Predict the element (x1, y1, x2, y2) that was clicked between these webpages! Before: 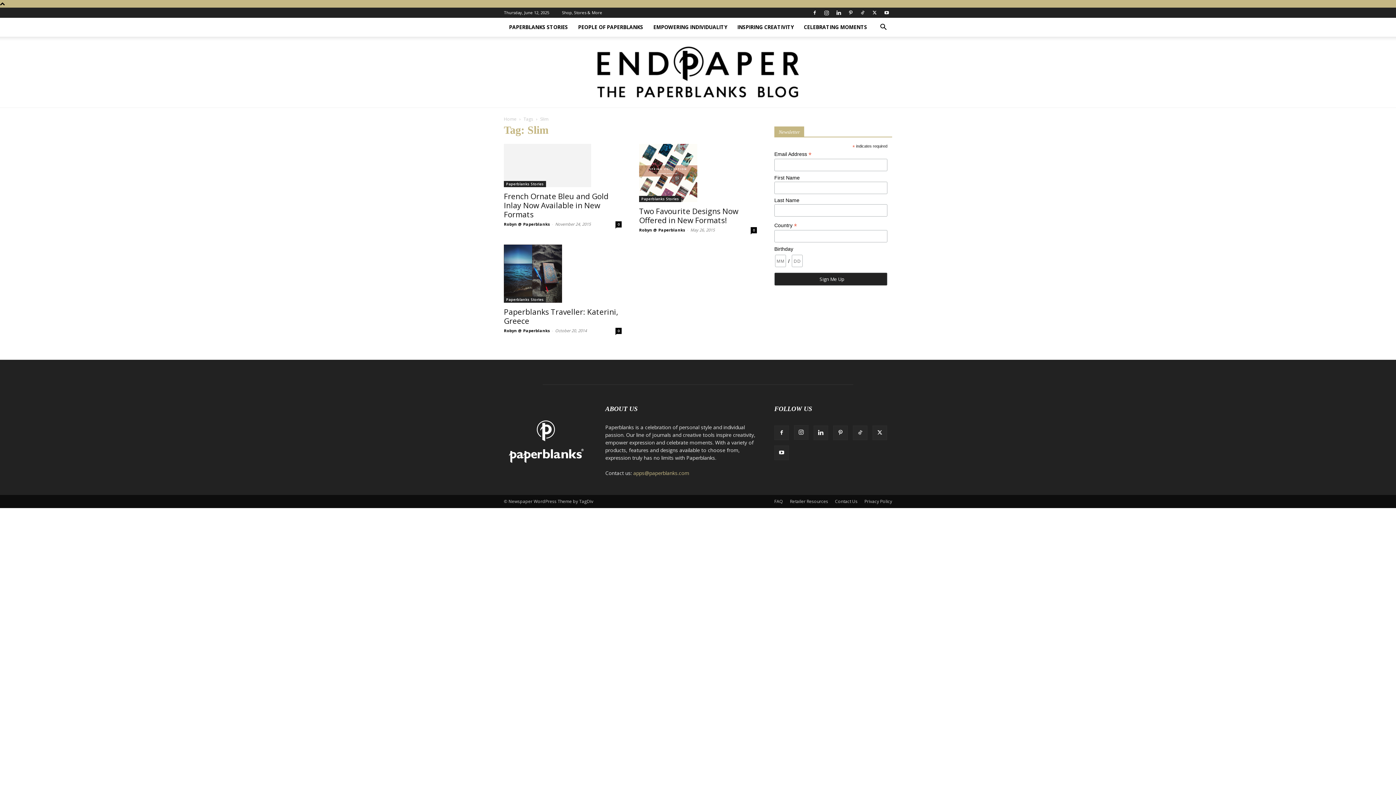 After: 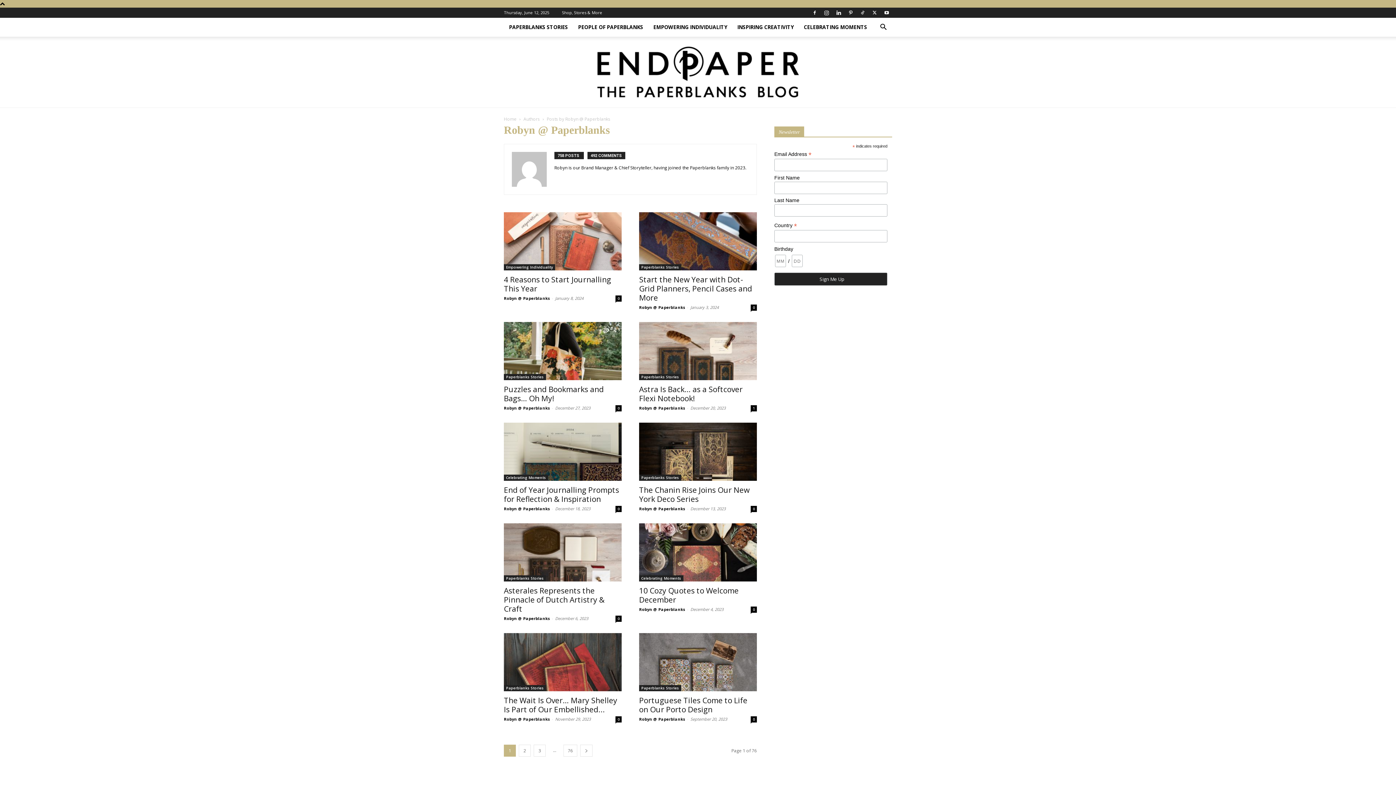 Action: bbox: (504, 292, 550, 298) label: Robyn @ Paperblanks